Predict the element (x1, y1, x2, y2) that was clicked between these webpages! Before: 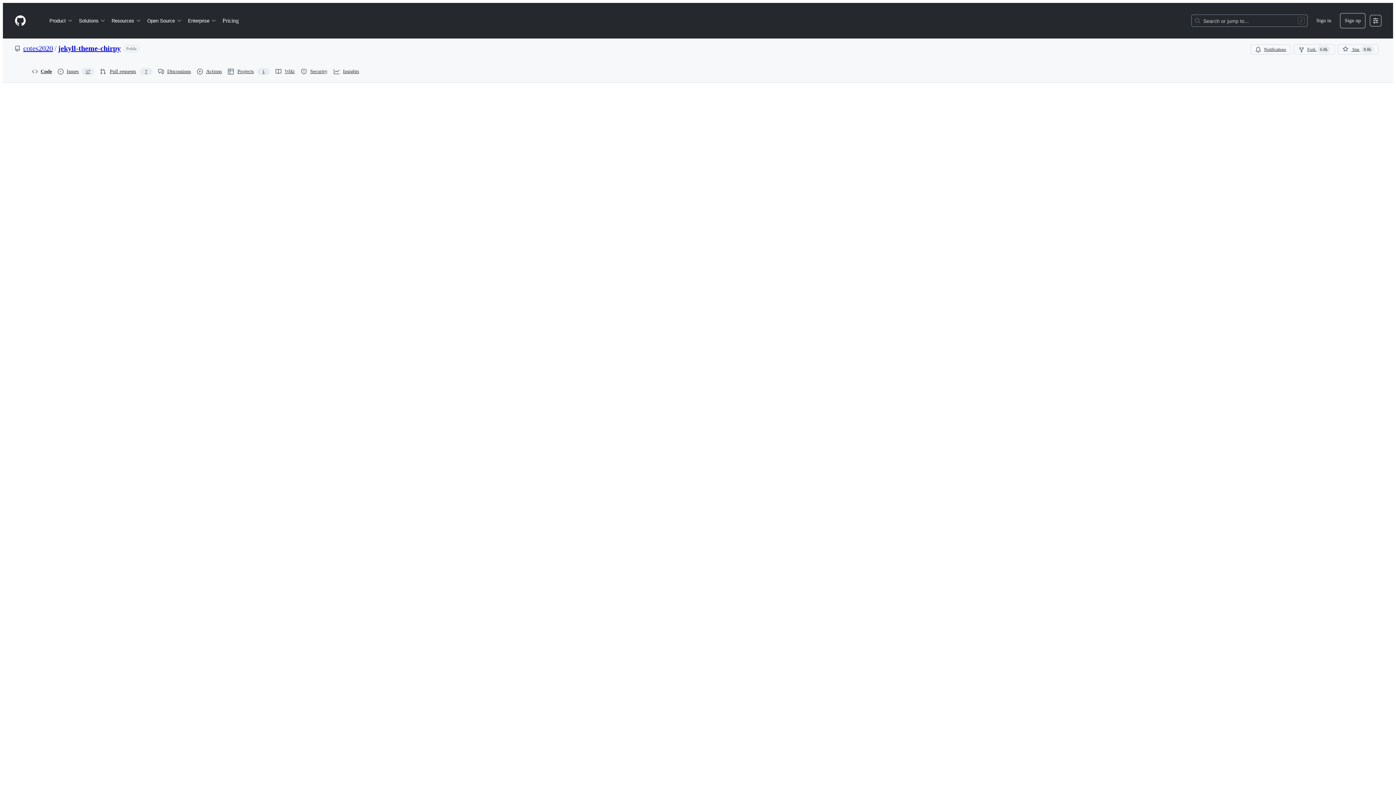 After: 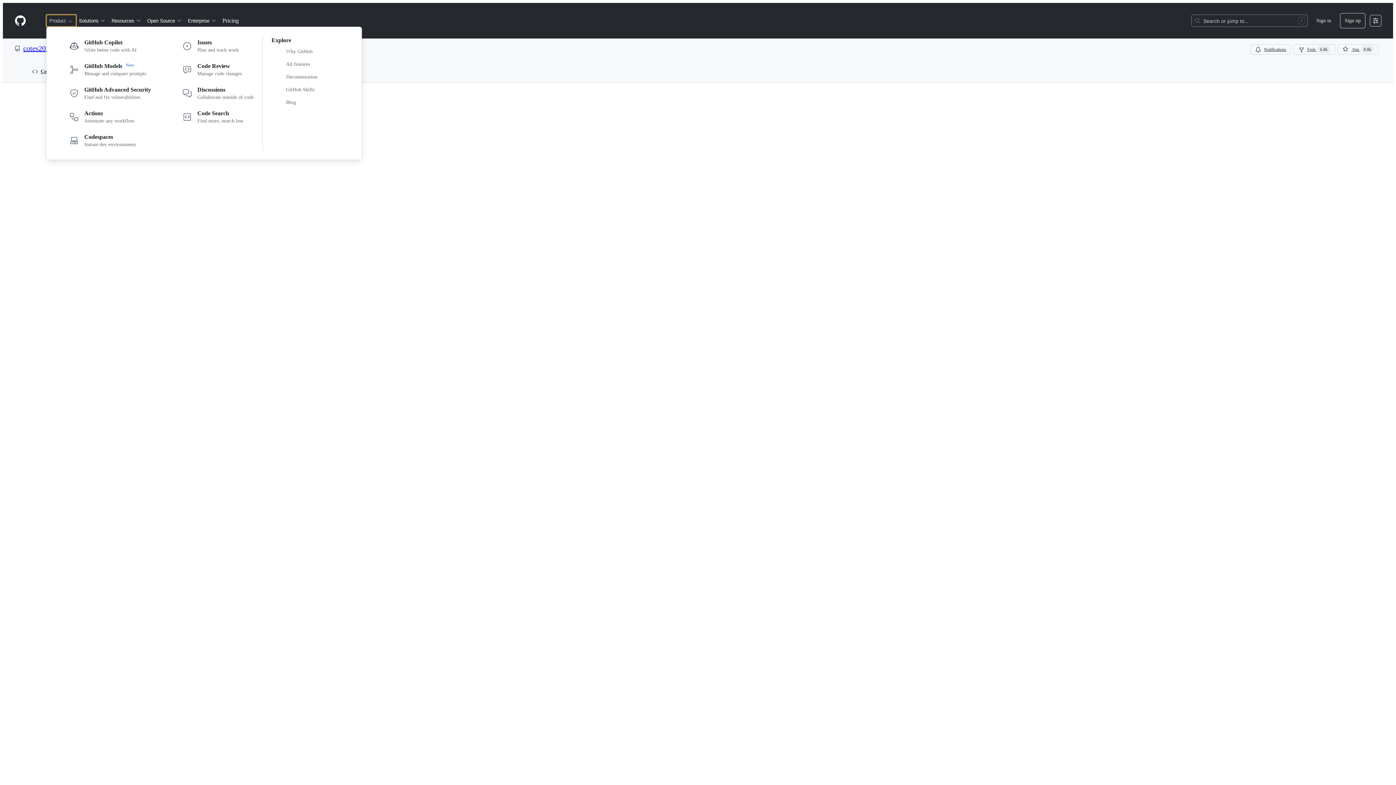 Action: label: Product bbox: (46, 14, 76, 26)